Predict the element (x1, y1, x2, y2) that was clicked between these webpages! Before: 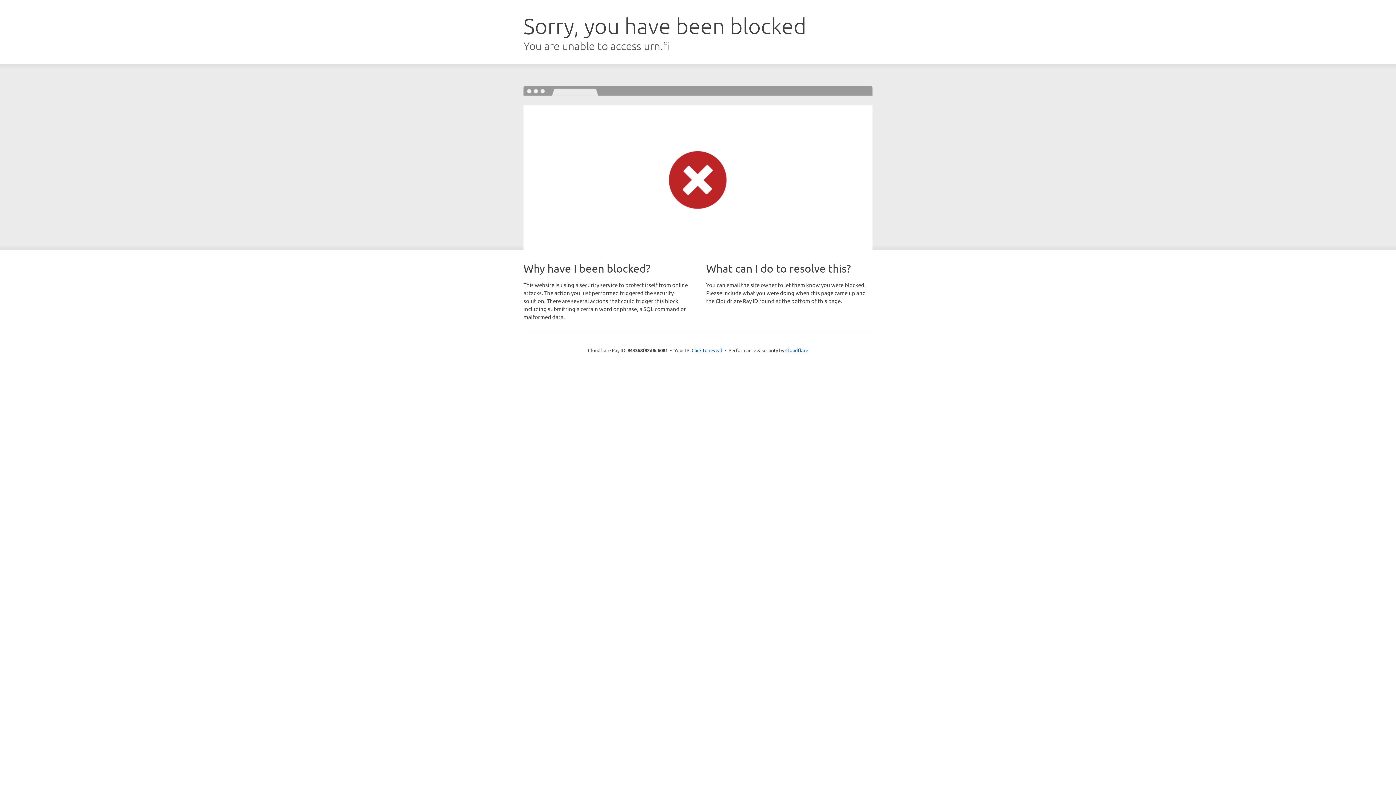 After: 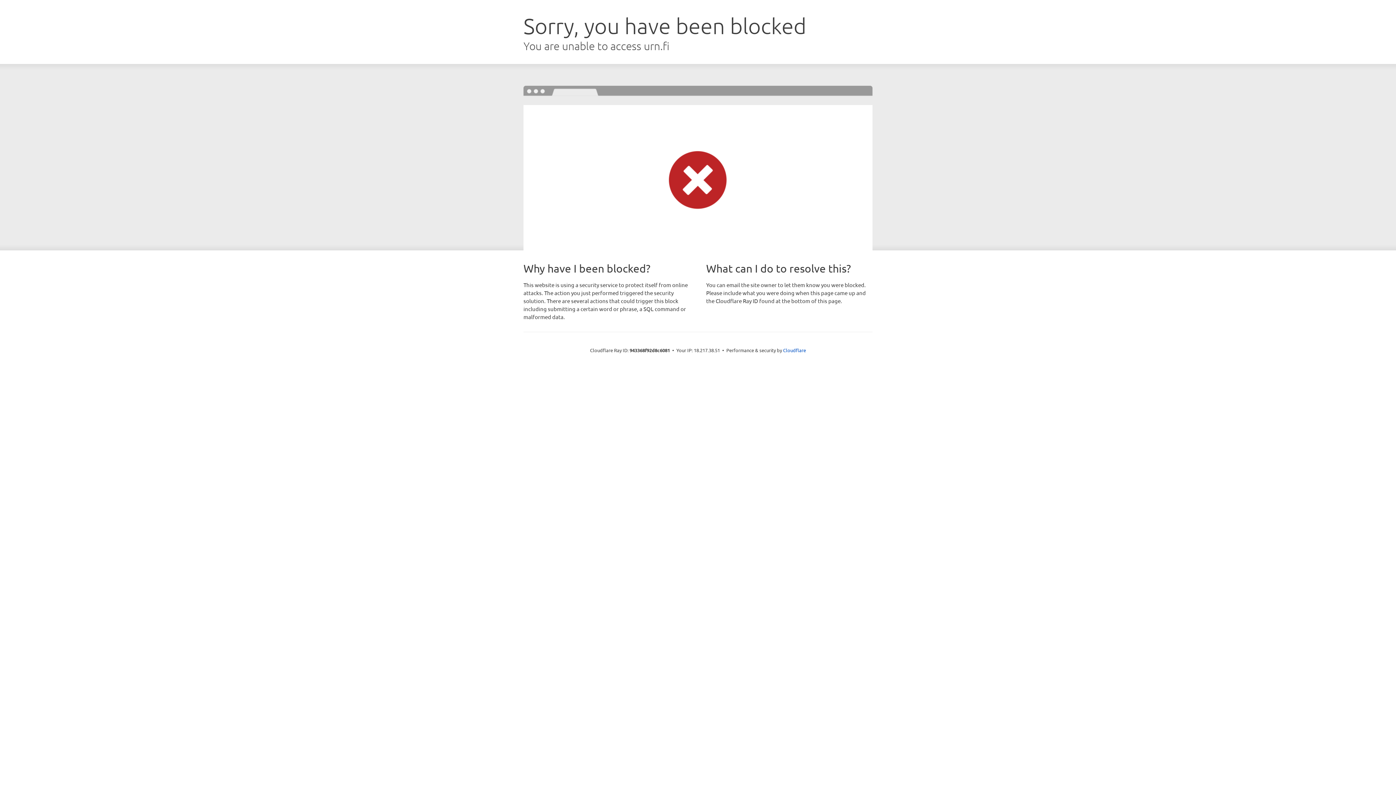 Action: bbox: (691, 346, 722, 353) label: Click to reveal